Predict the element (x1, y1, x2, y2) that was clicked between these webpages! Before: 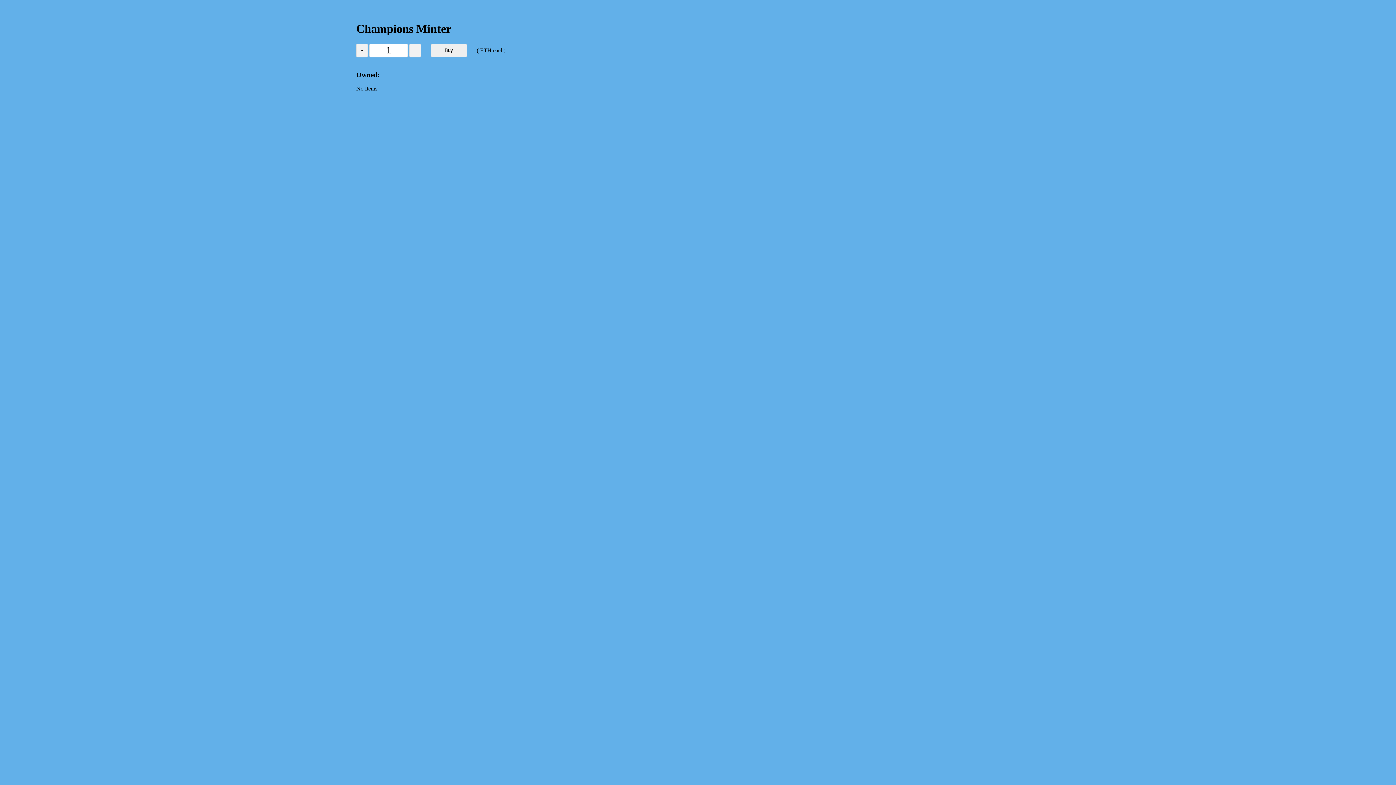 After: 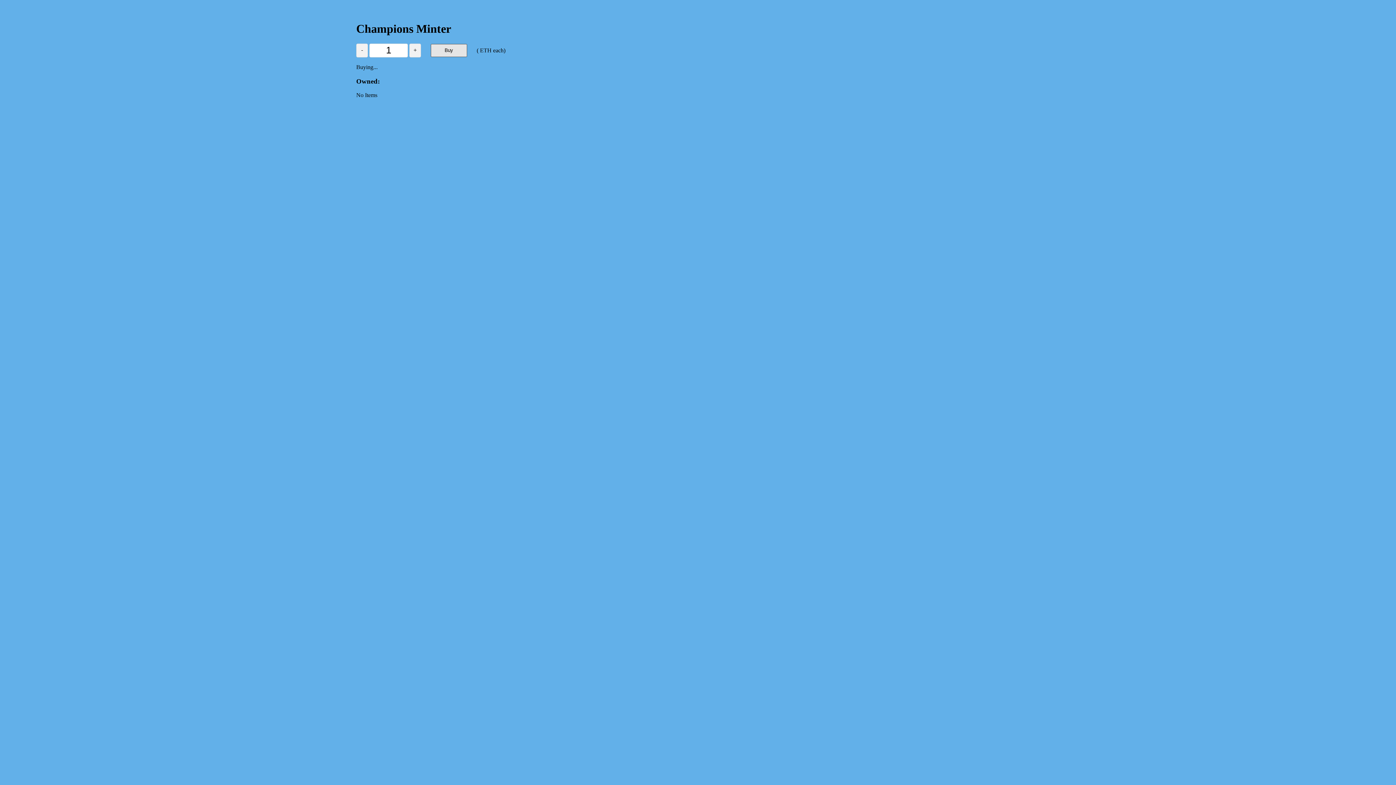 Action: bbox: (430, 43, 467, 57) label: Buy